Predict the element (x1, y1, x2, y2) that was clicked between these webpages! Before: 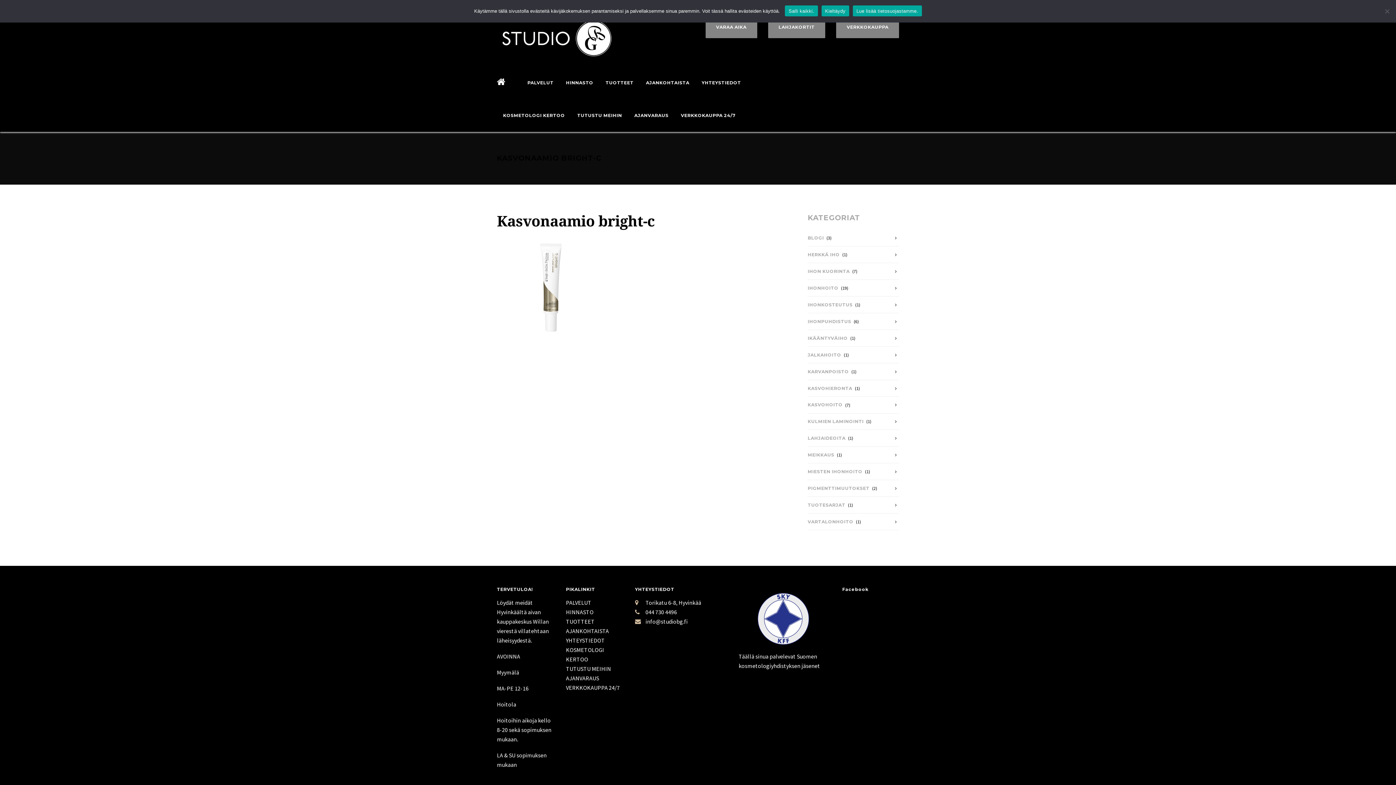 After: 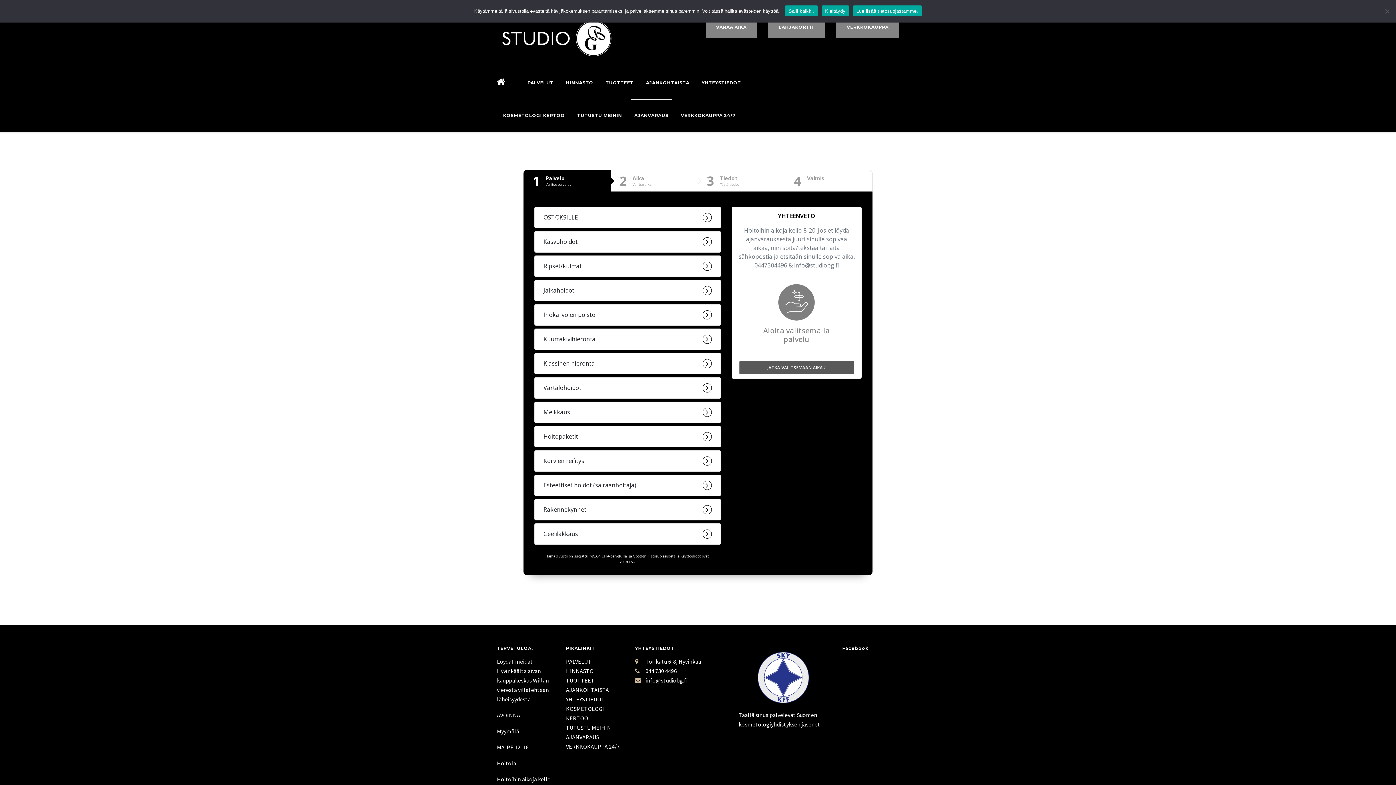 Action: bbox: (628, 99, 674, 131) label: AJANVARAUS